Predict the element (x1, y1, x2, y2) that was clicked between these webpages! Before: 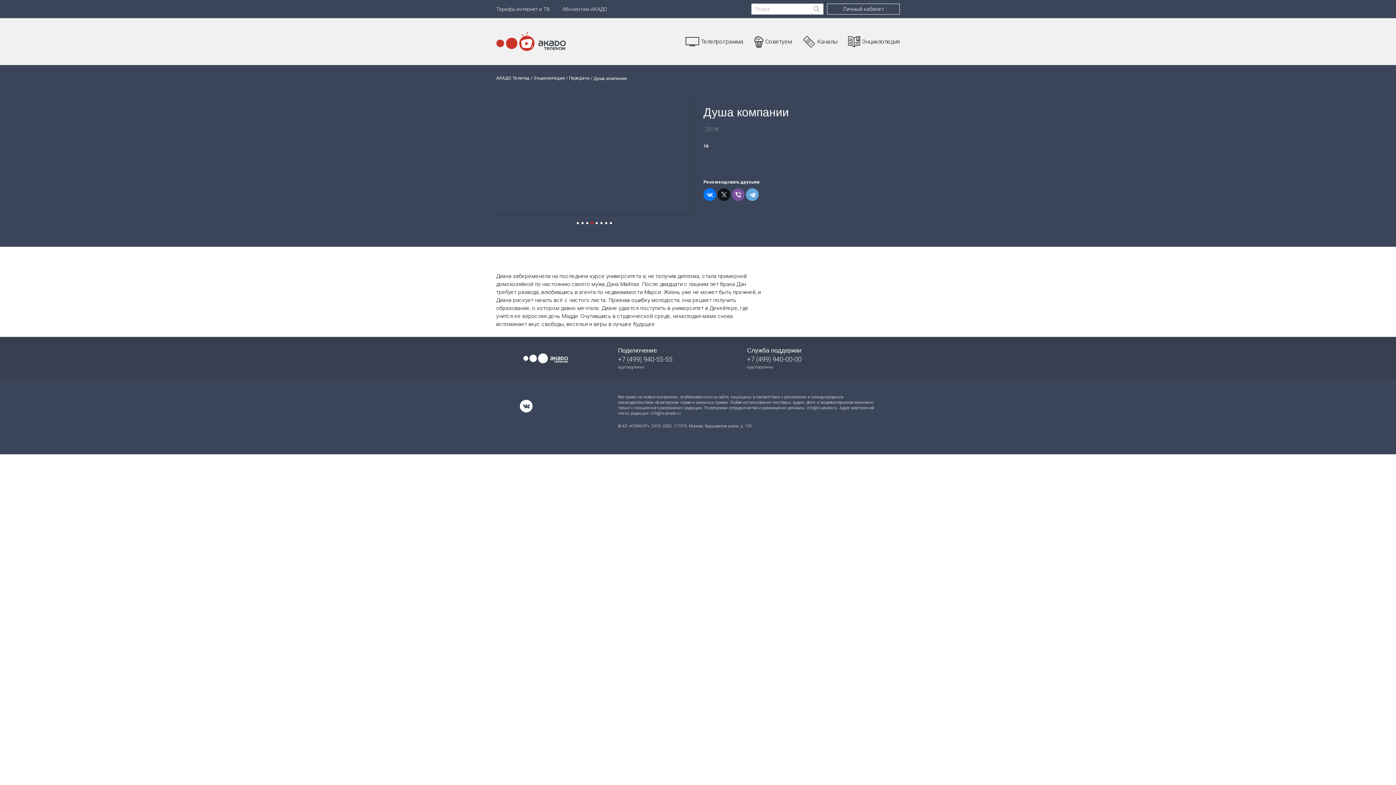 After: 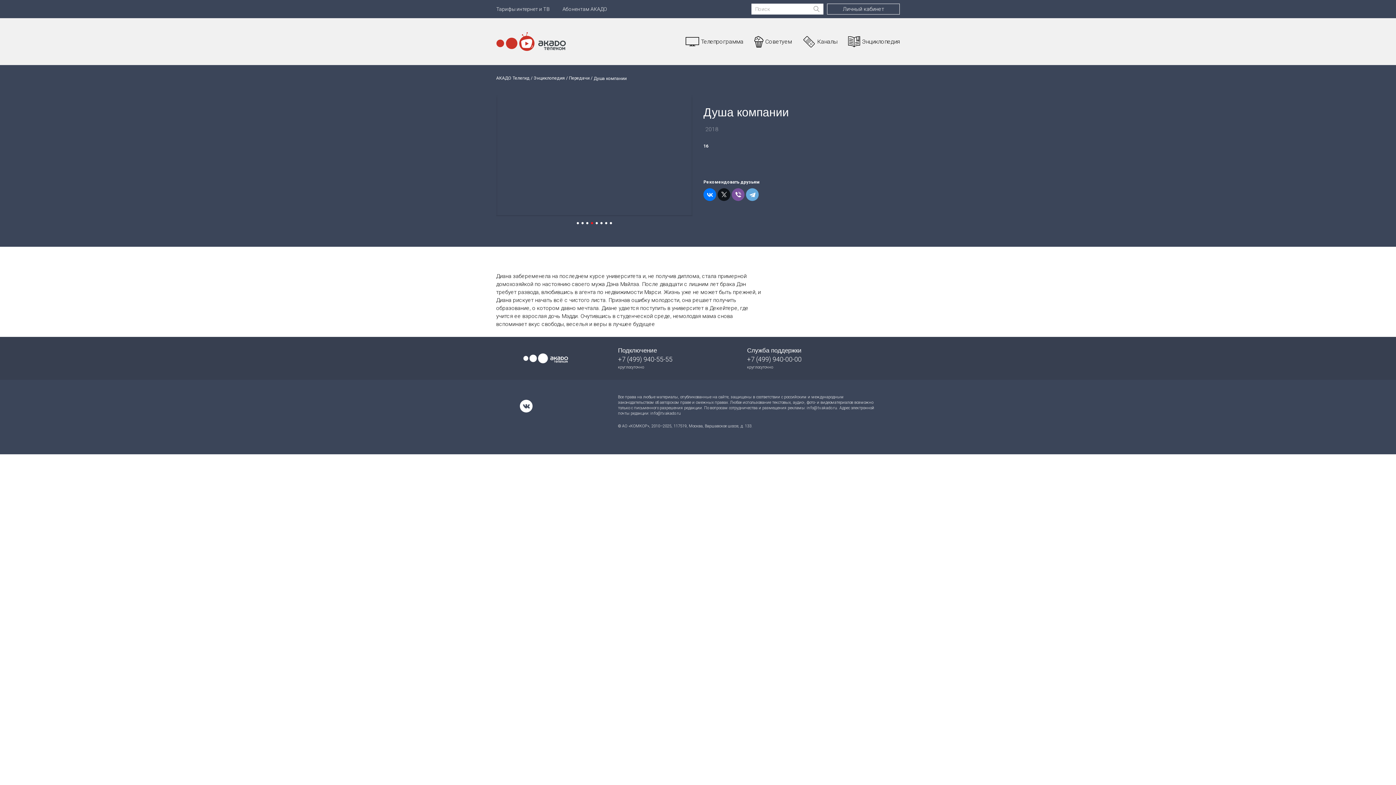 Action: label: +7 (499) 940-00-00 bbox: (747, 356, 801, 363)